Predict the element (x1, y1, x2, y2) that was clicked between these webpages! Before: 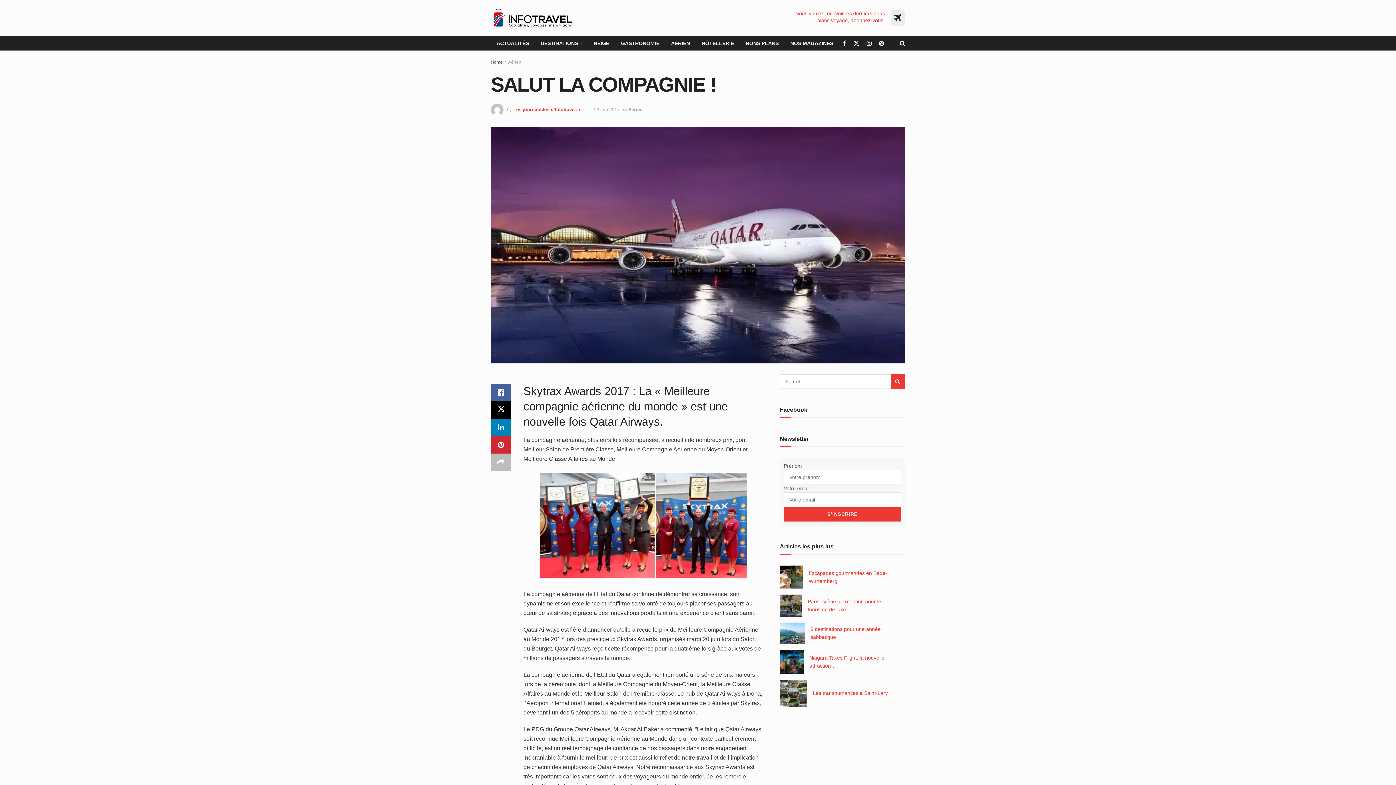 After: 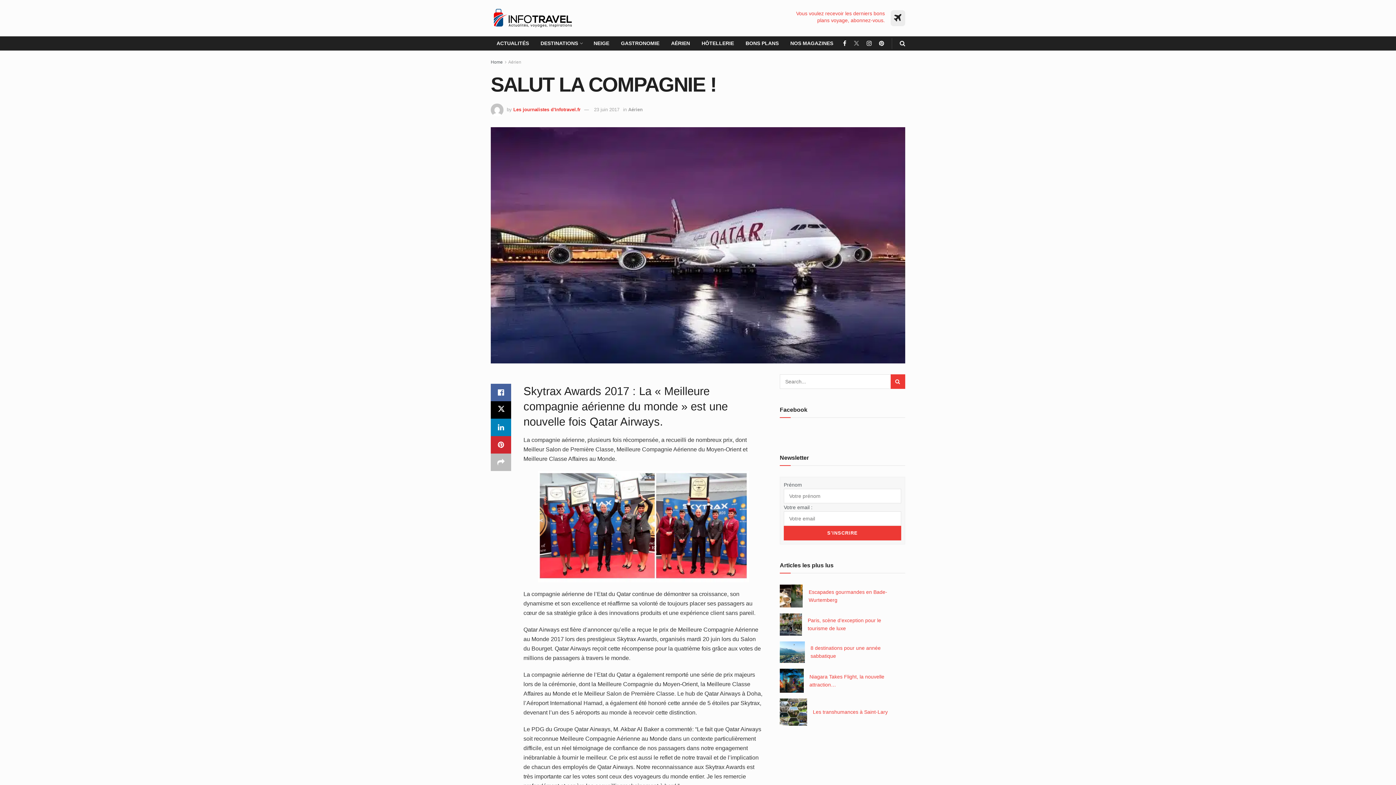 Action: label: Find us on Twitter bbox: (853, 36, 859, 50)